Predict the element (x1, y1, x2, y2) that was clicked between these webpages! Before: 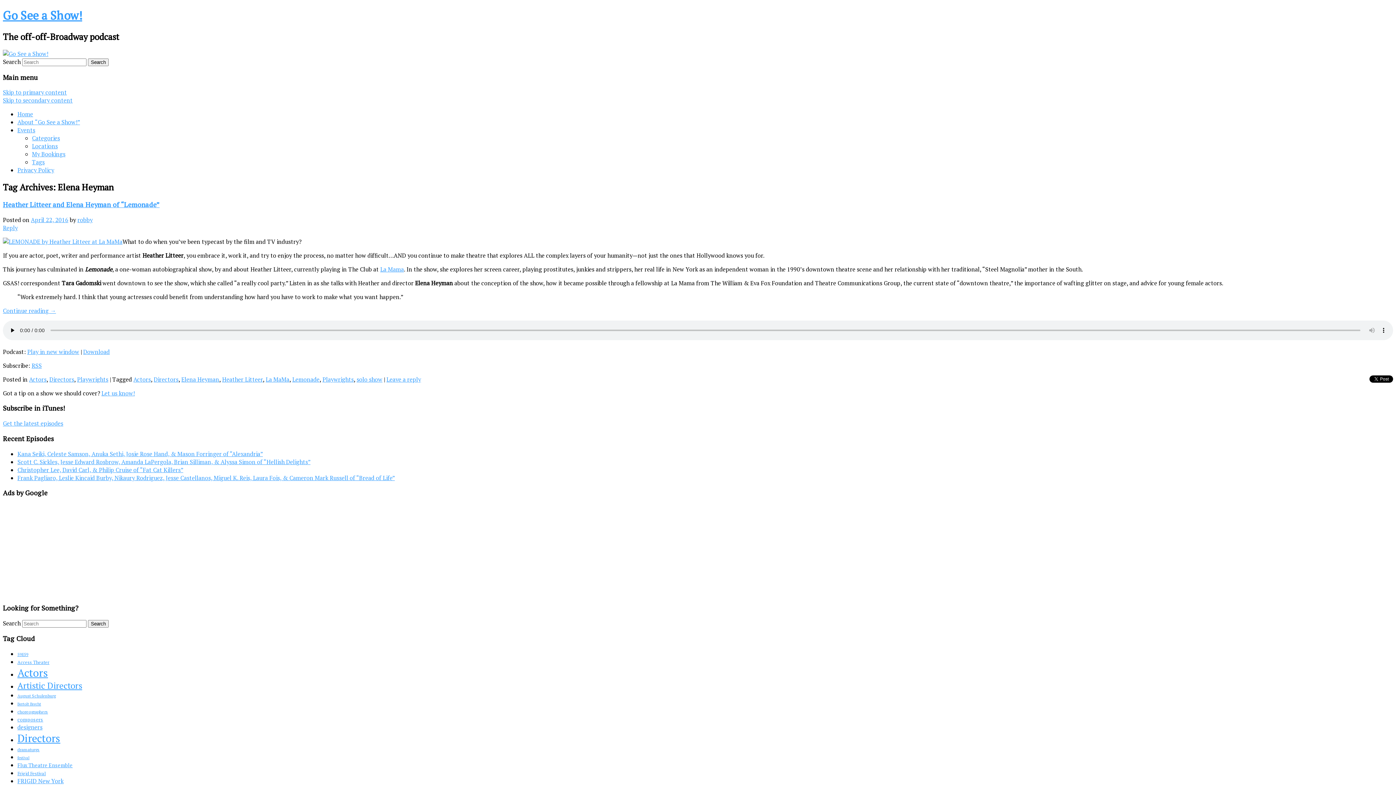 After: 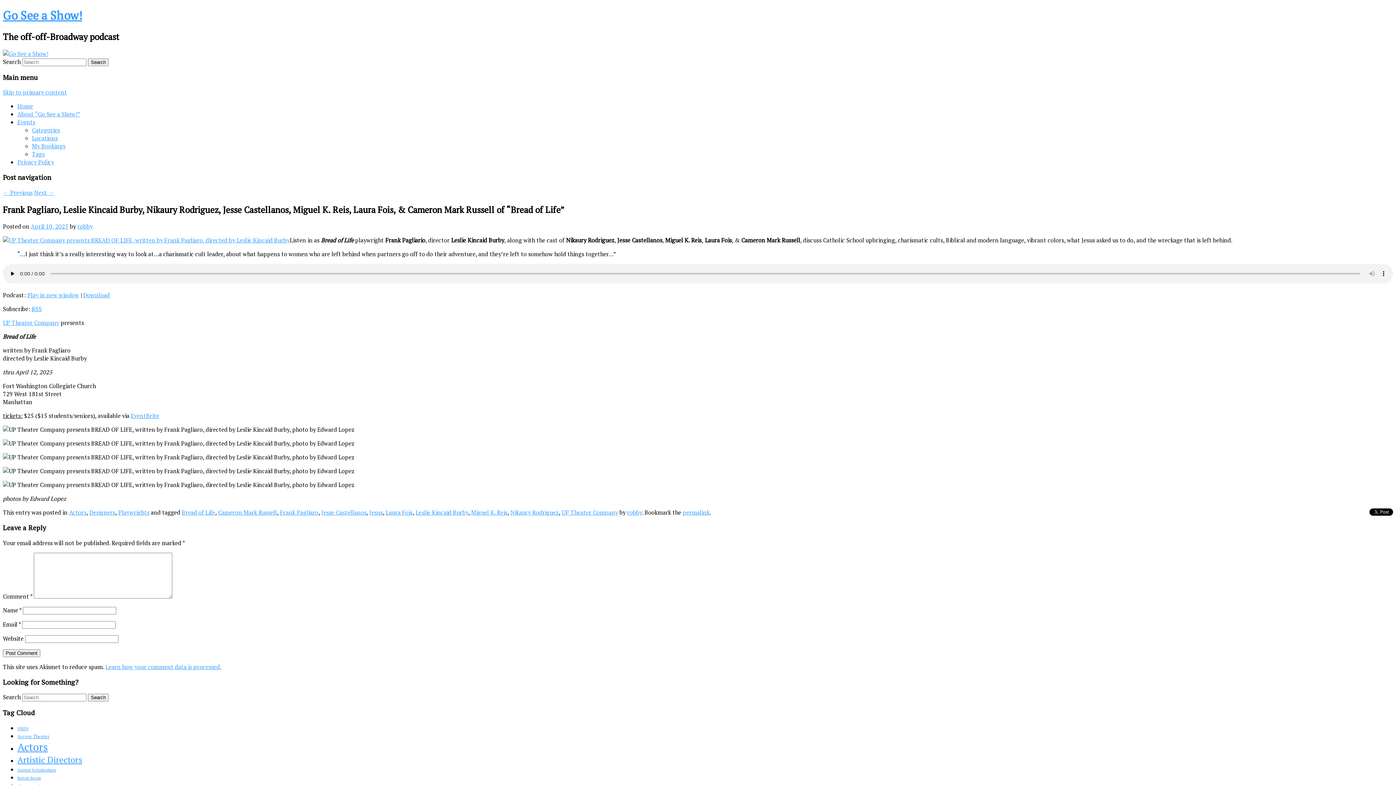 Action: label: Frank Pagliaro, Leslie Kincaid Burby, Nikaury Rodriguez, Jesse Castellanos, Miguel K. Reis, Laura Fois, & Cameron Mark Russell of “Bread of Life” bbox: (17, 474, 394, 482)